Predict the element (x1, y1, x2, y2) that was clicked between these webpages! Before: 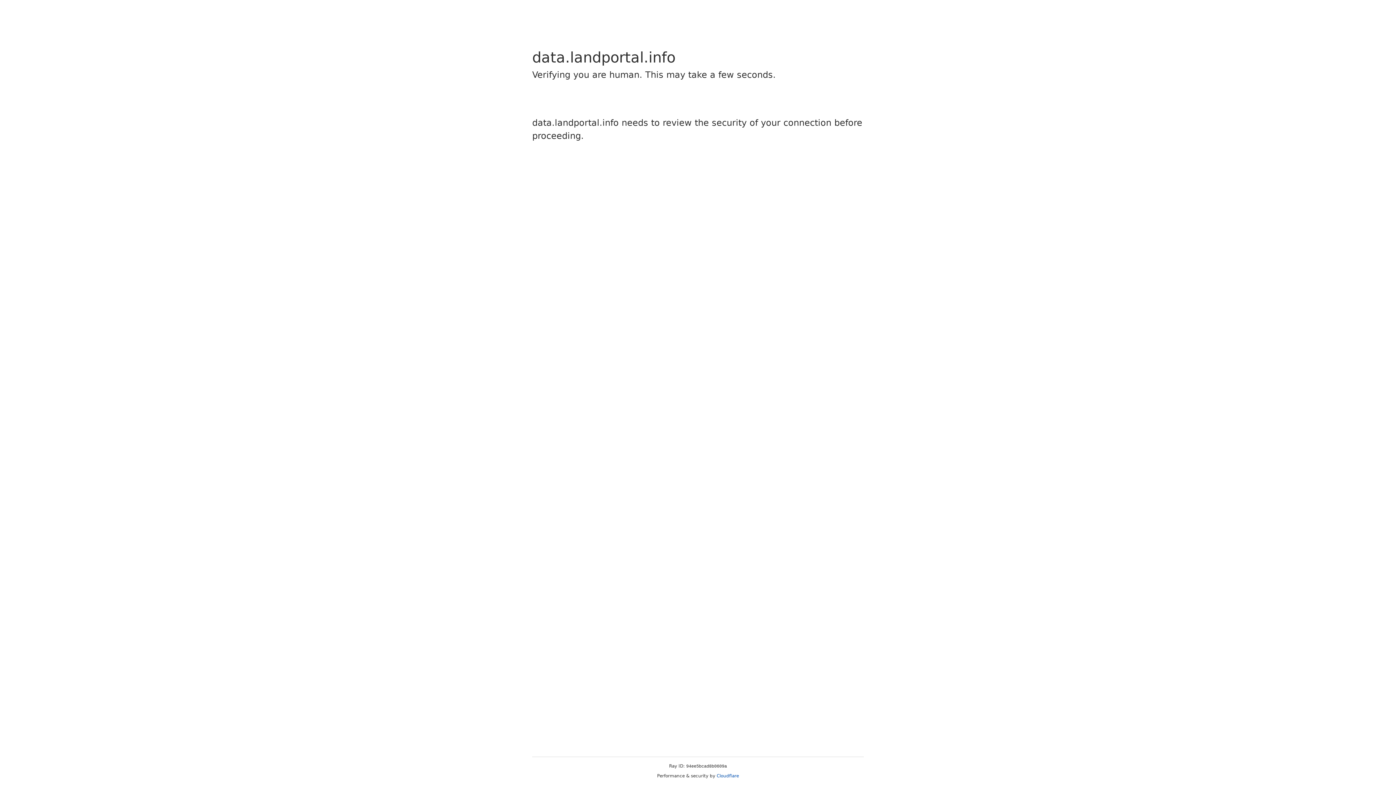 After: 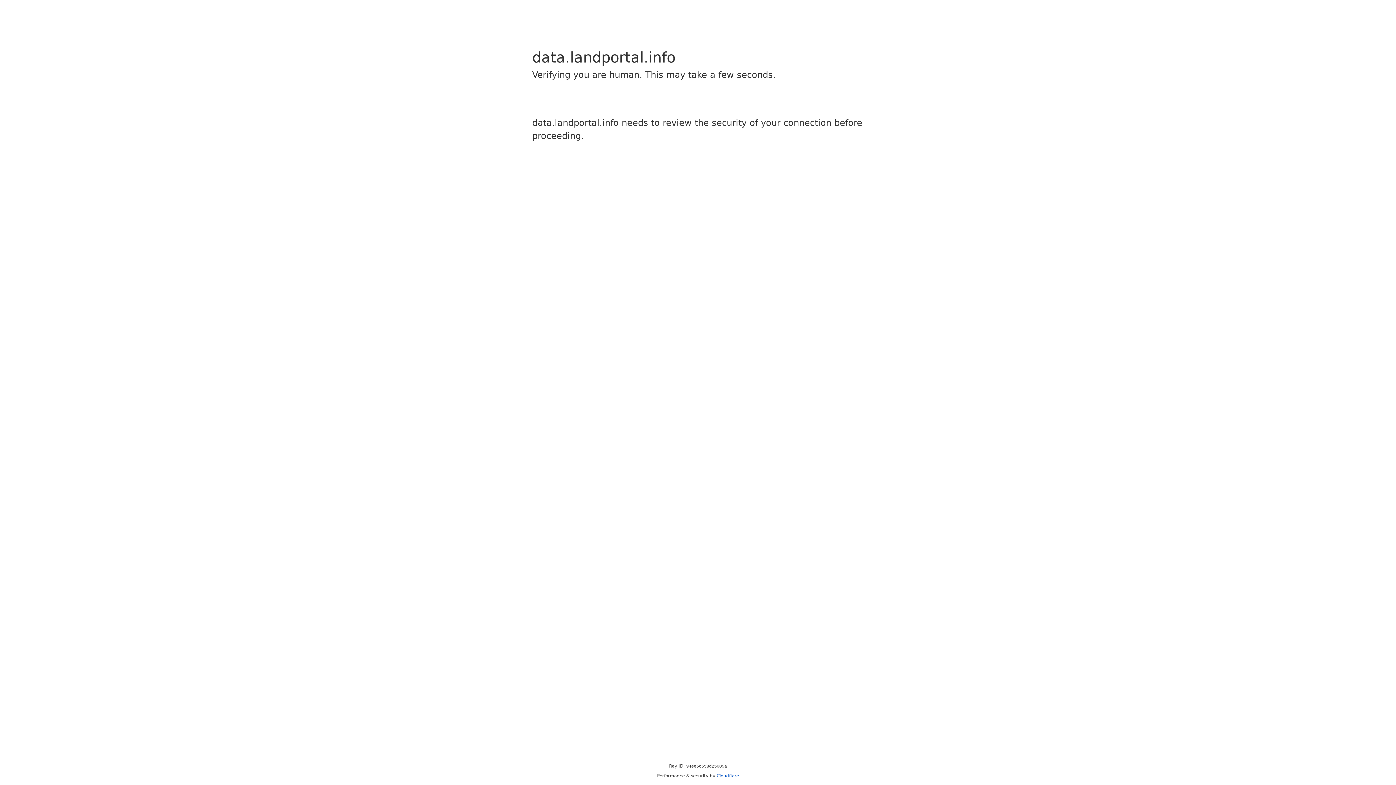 Action: bbox: (716, 773, 739, 778) label: Cloudflare